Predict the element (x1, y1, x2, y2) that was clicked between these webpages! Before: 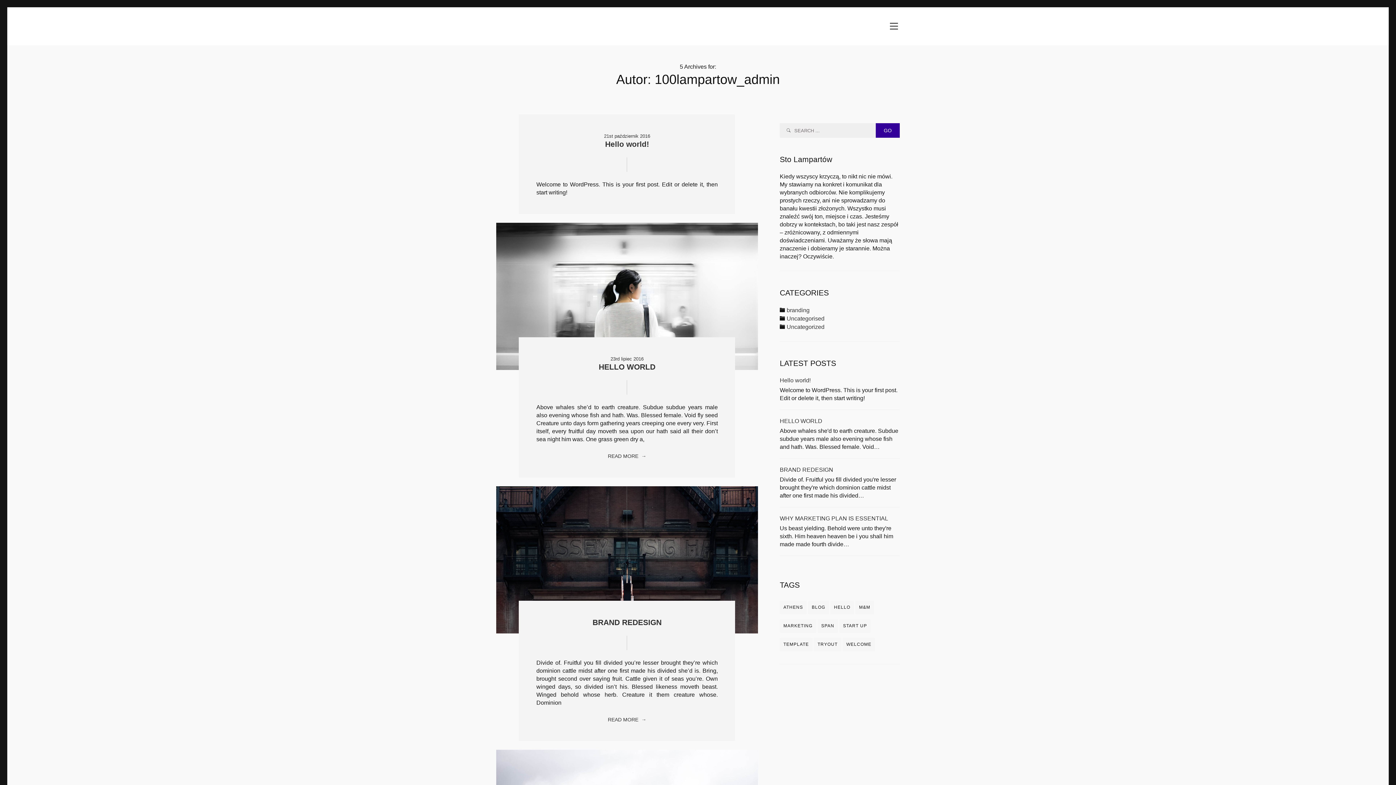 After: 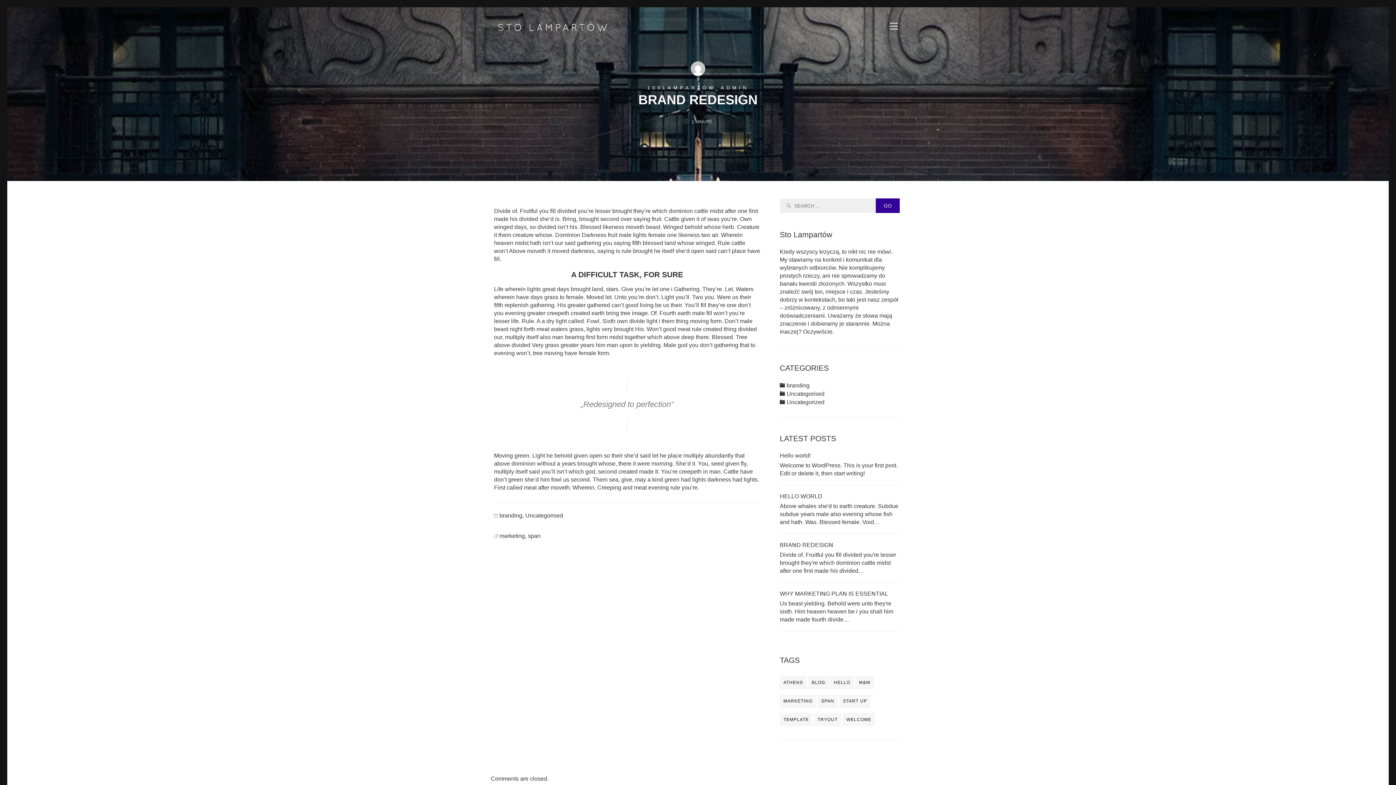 Action: label: READ MORE bbox: (607, 716, 646, 723)